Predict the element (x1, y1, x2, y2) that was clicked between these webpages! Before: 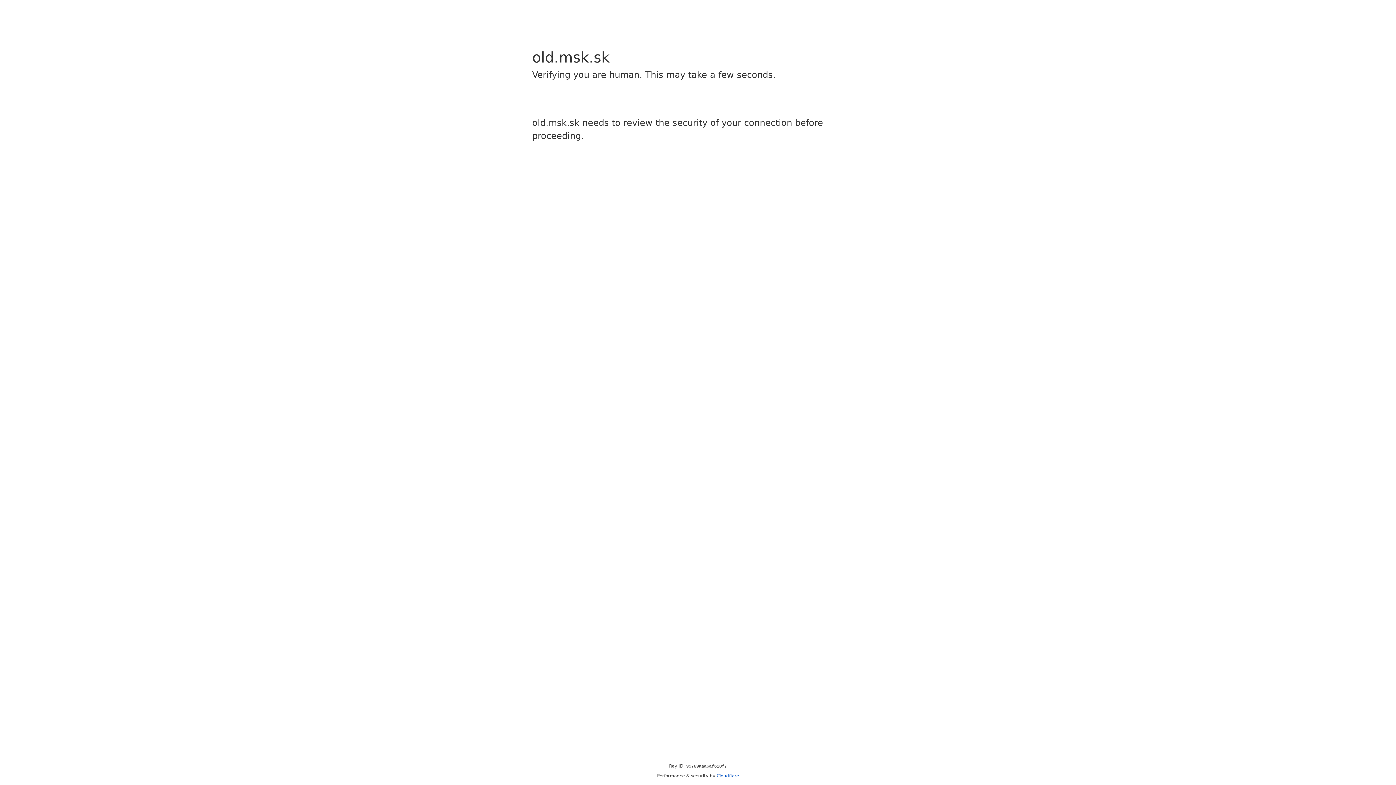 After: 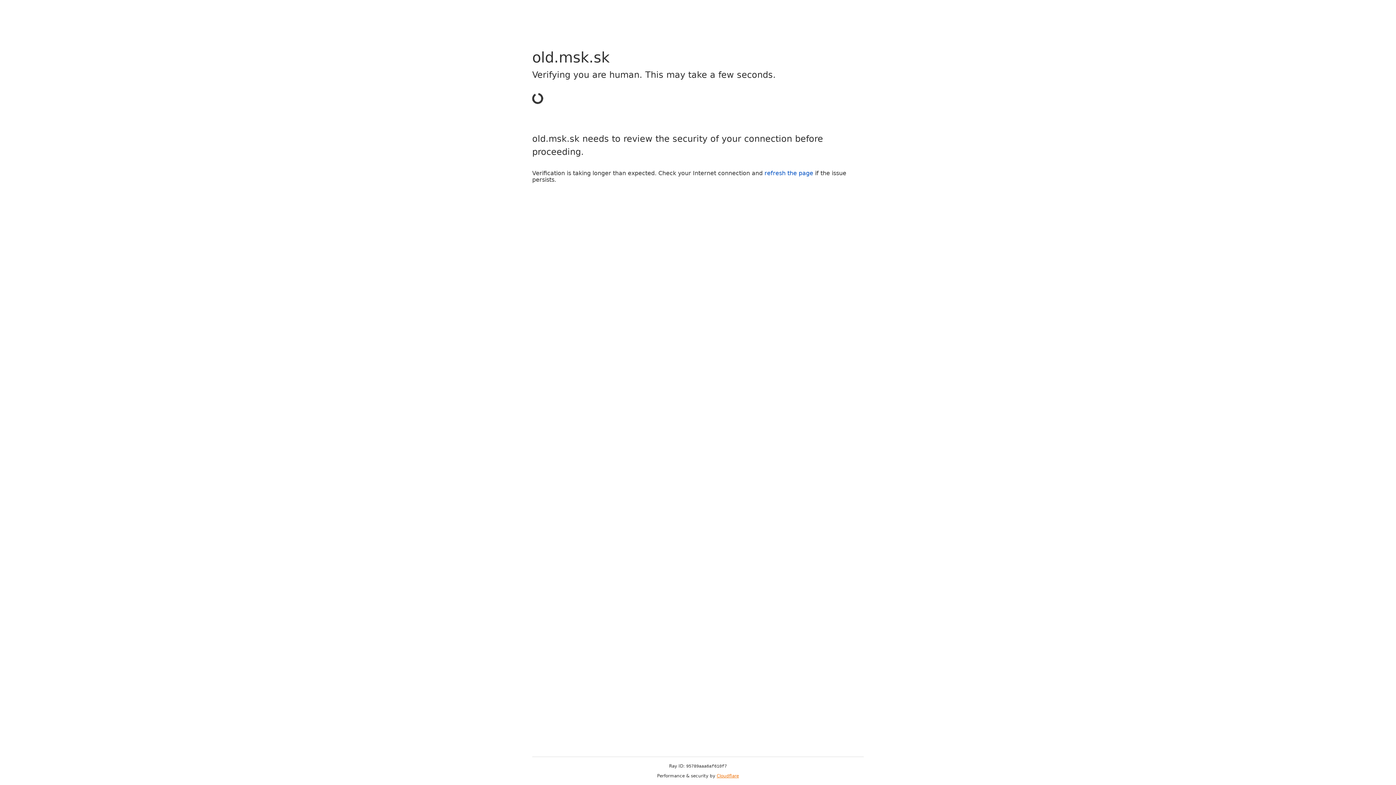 Action: bbox: (716, 773, 739, 778) label: Cloudflare